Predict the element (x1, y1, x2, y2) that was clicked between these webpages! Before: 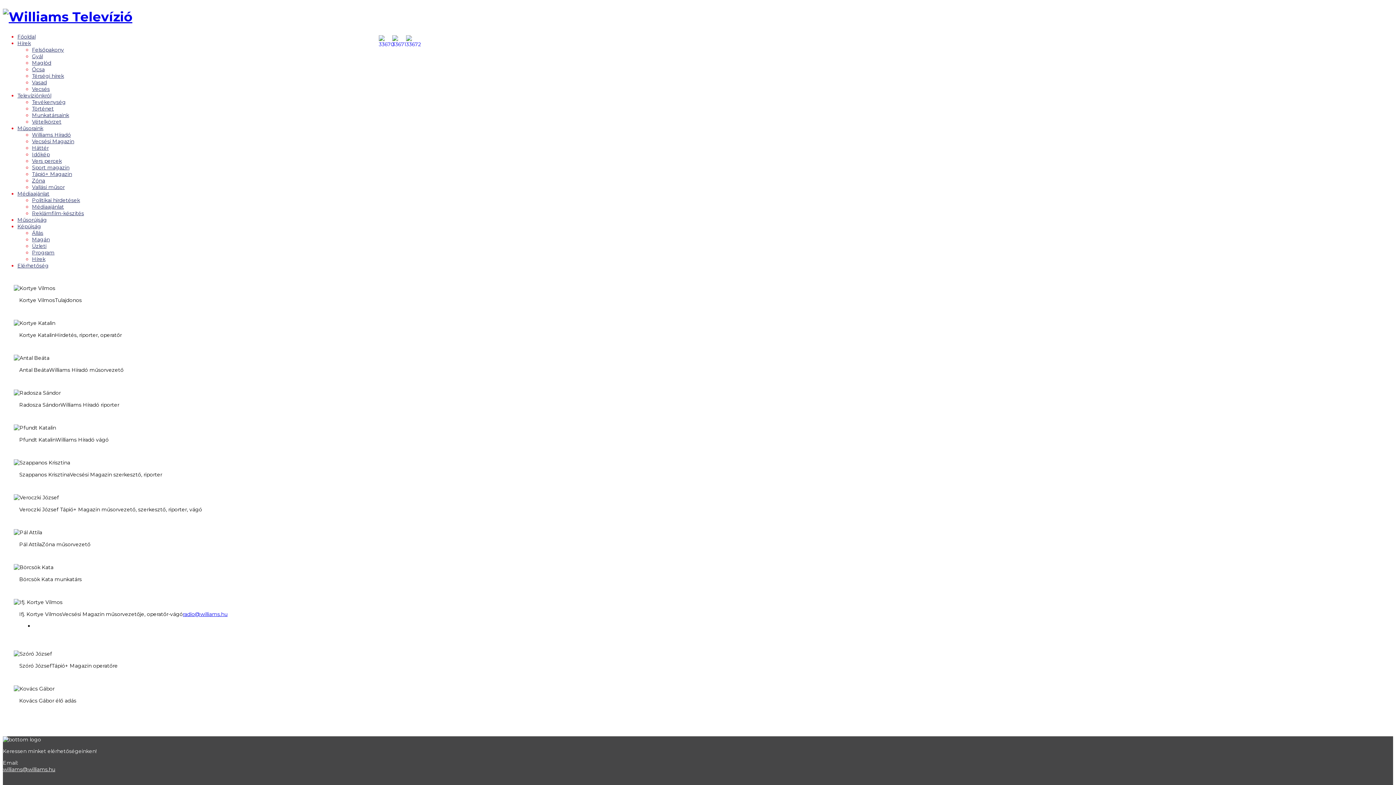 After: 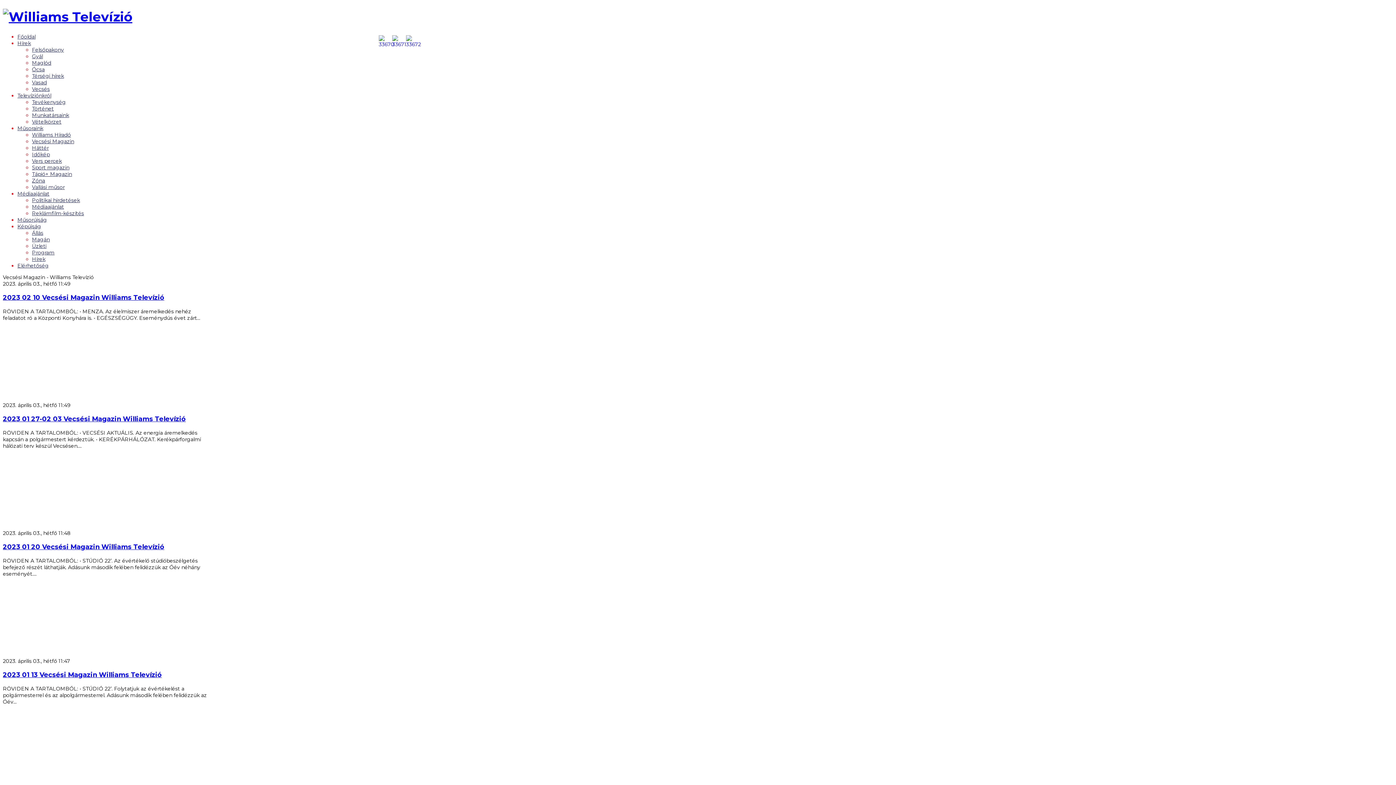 Action: label: Vecsési Magazin bbox: (32, 138, 74, 144)